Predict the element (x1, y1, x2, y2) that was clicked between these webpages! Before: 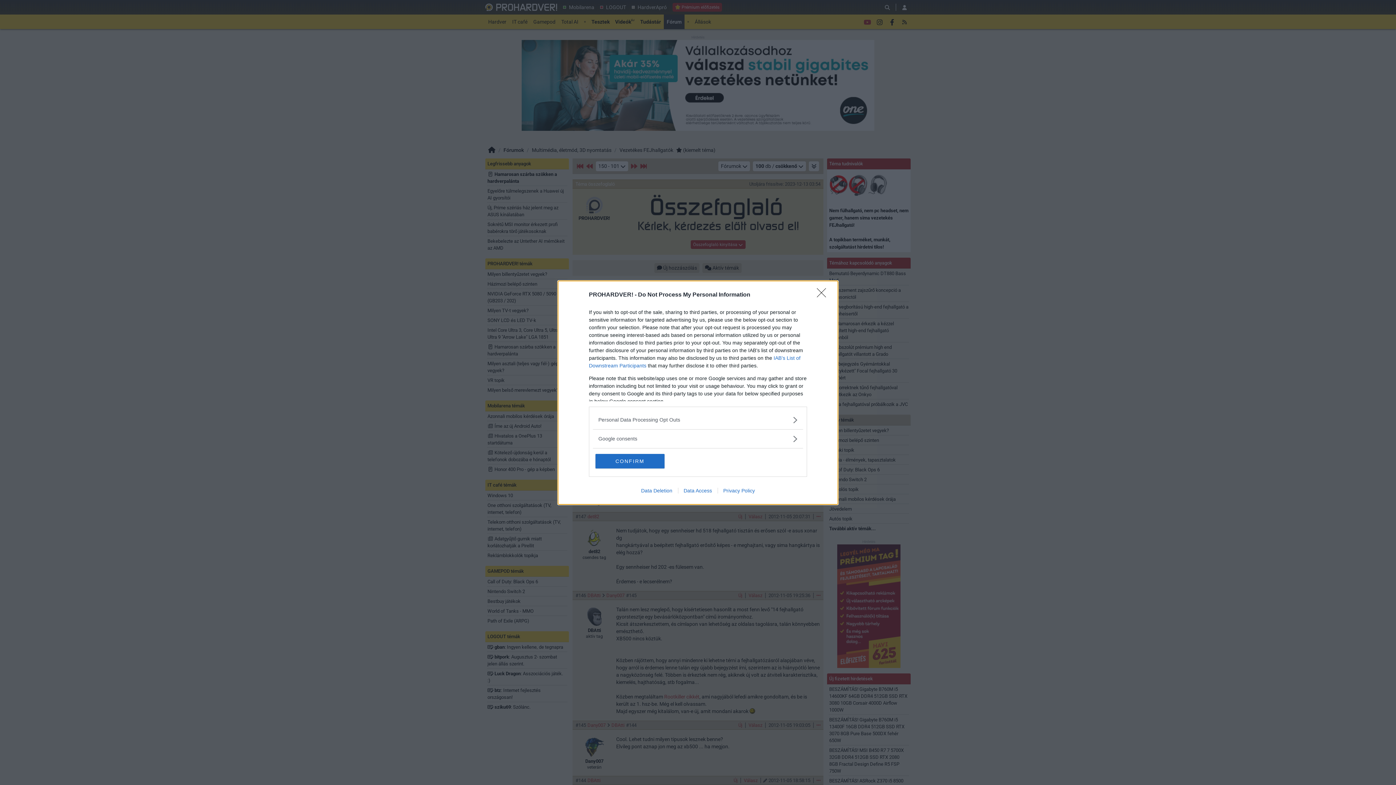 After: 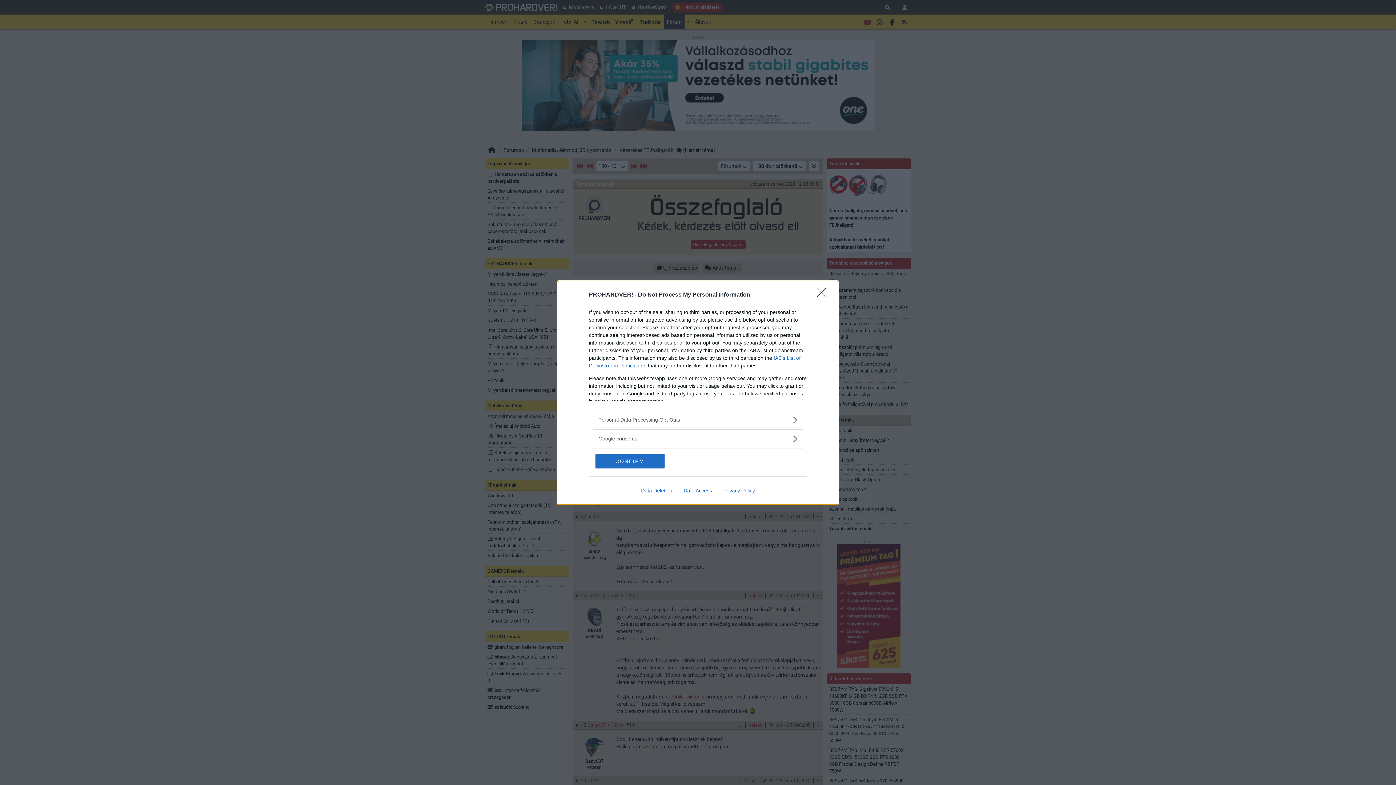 Action: label: Data Access bbox: (678, 487, 717, 493)